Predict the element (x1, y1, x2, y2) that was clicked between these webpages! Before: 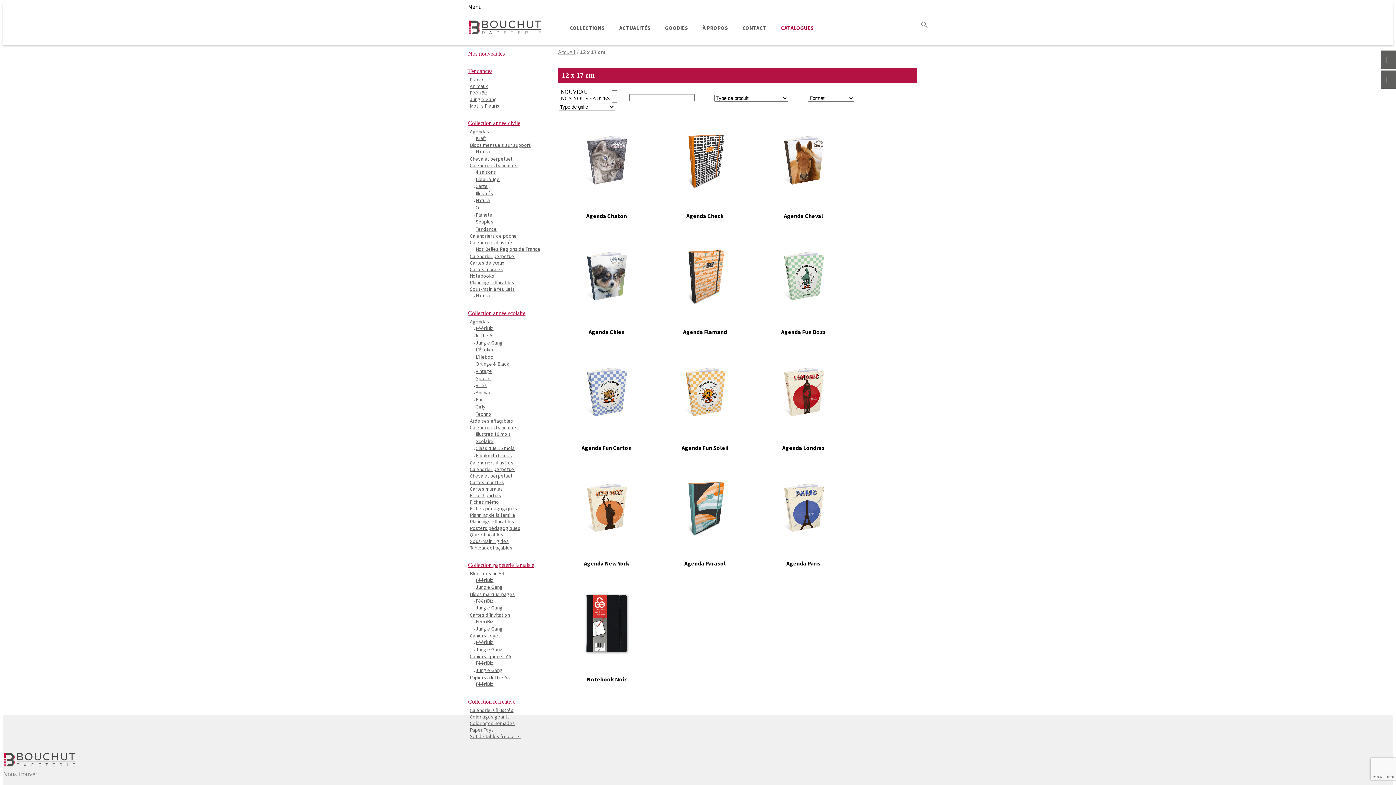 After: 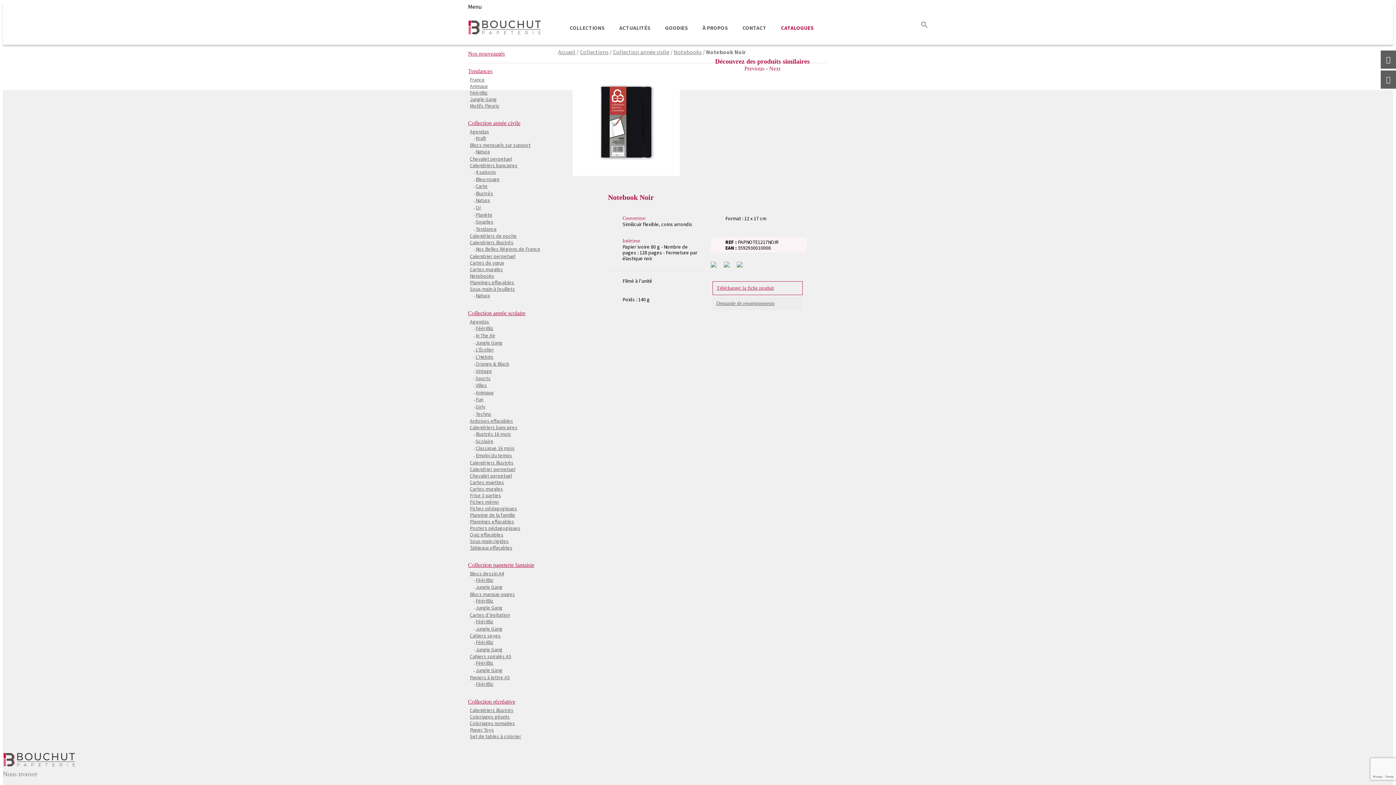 Action: label: Notebook Noir bbox: (563, 581, 649, 686)